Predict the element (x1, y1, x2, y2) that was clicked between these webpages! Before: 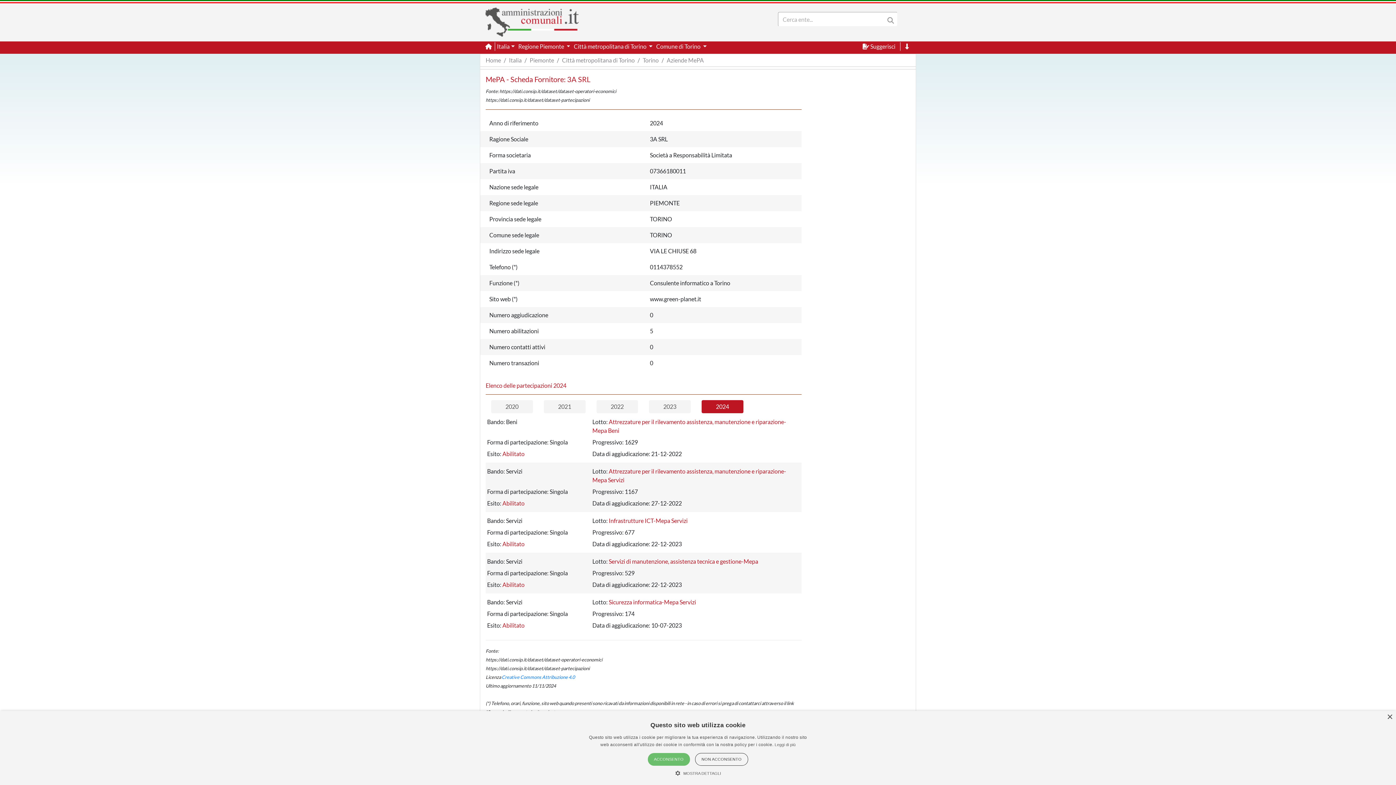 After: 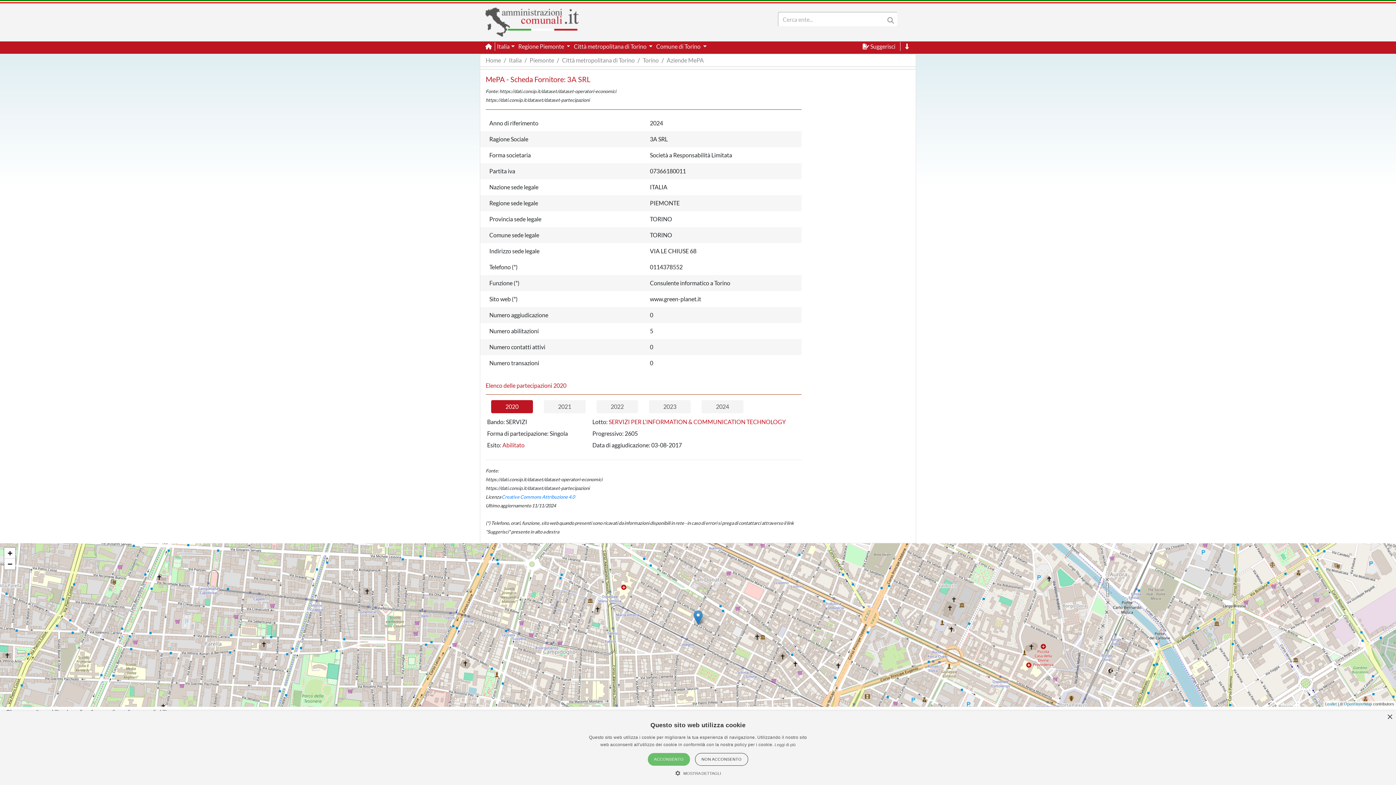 Action: label: 2020 bbox: (505, 402, 518, 411)